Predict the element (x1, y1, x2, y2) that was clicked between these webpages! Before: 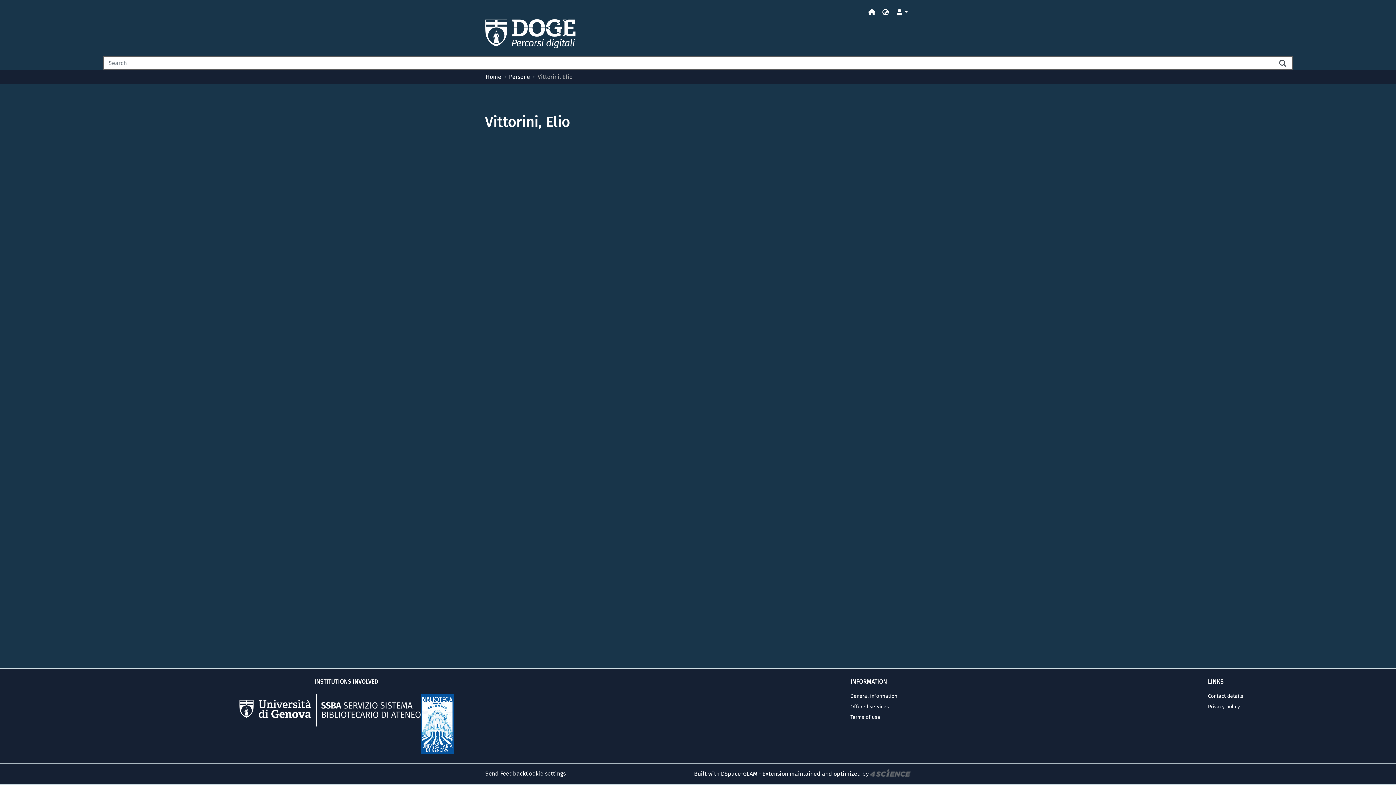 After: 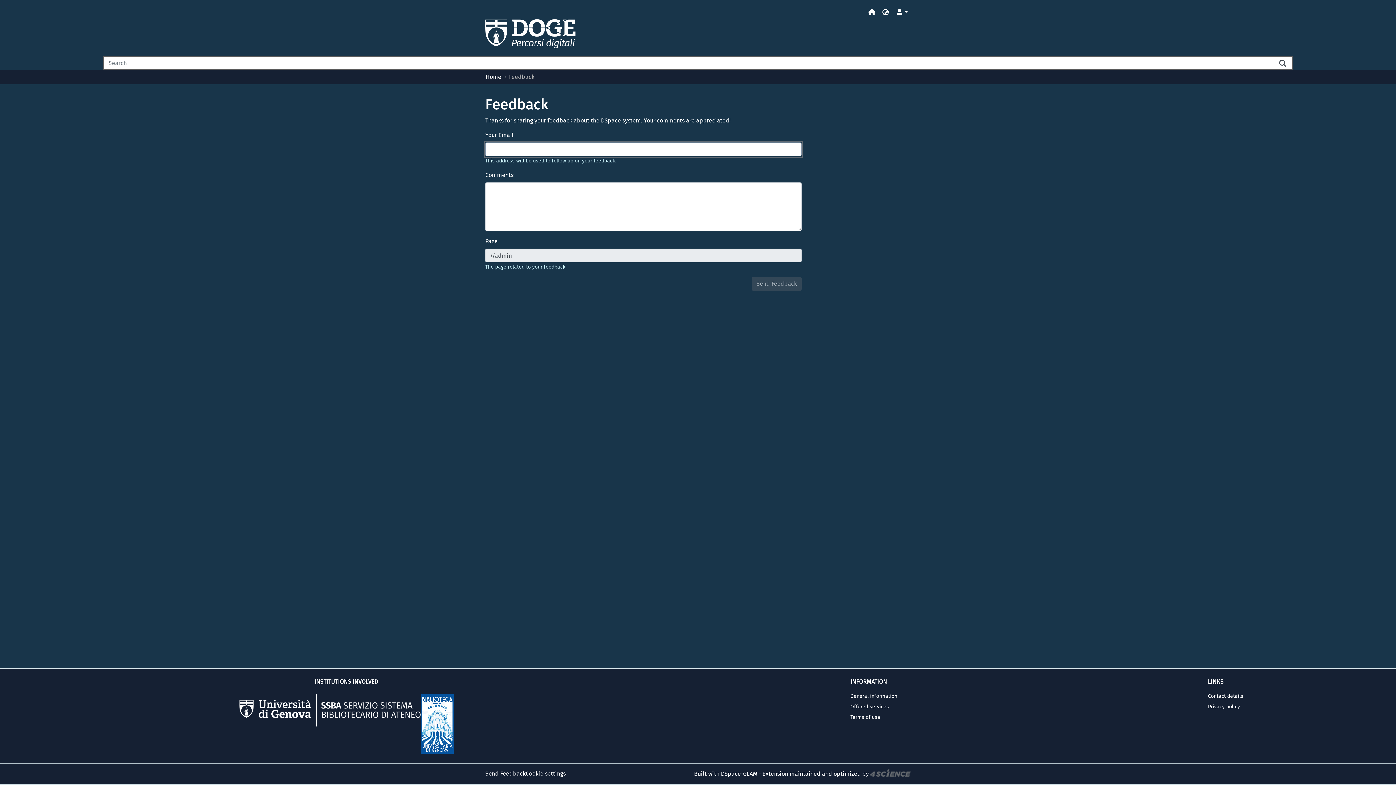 Action: label: Send Feedback bbox: (485, 769, 525, 778)